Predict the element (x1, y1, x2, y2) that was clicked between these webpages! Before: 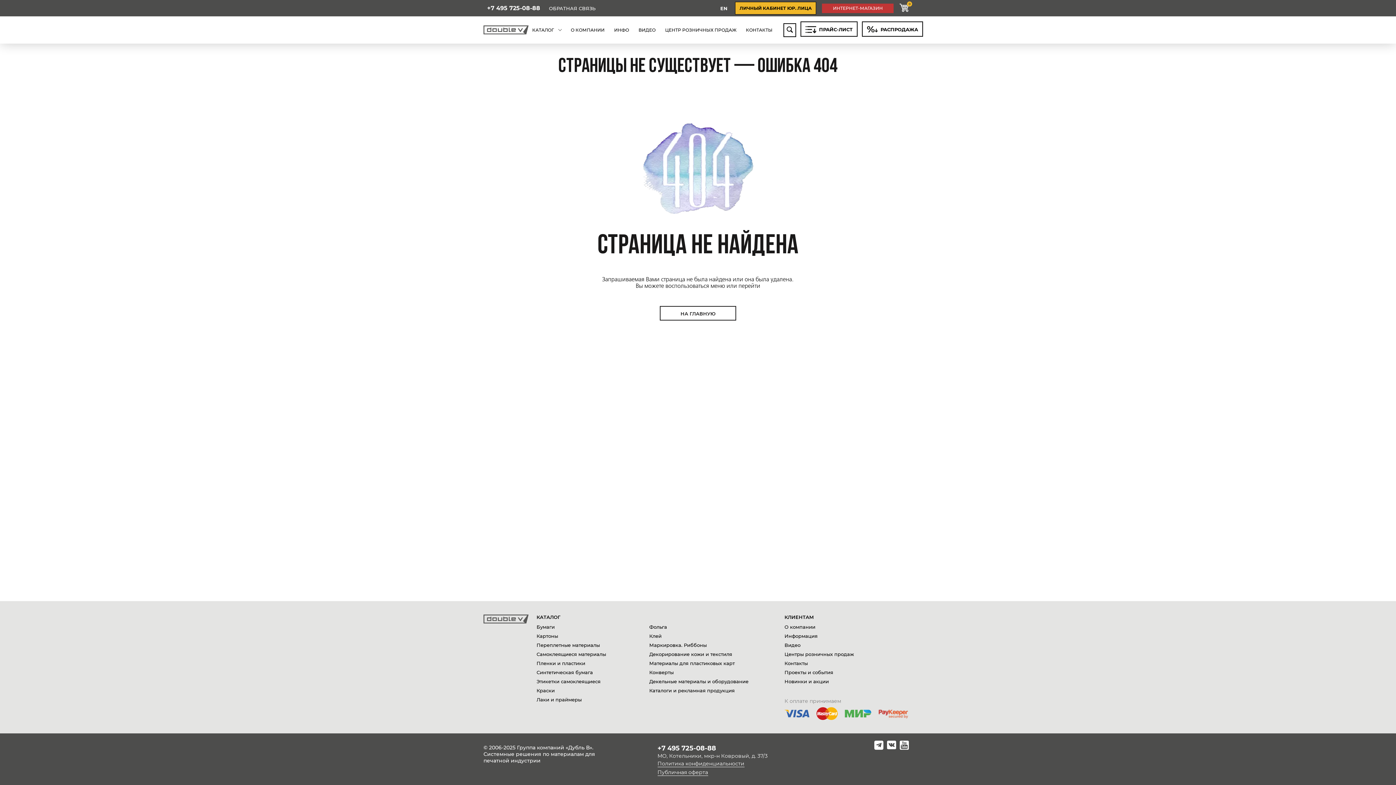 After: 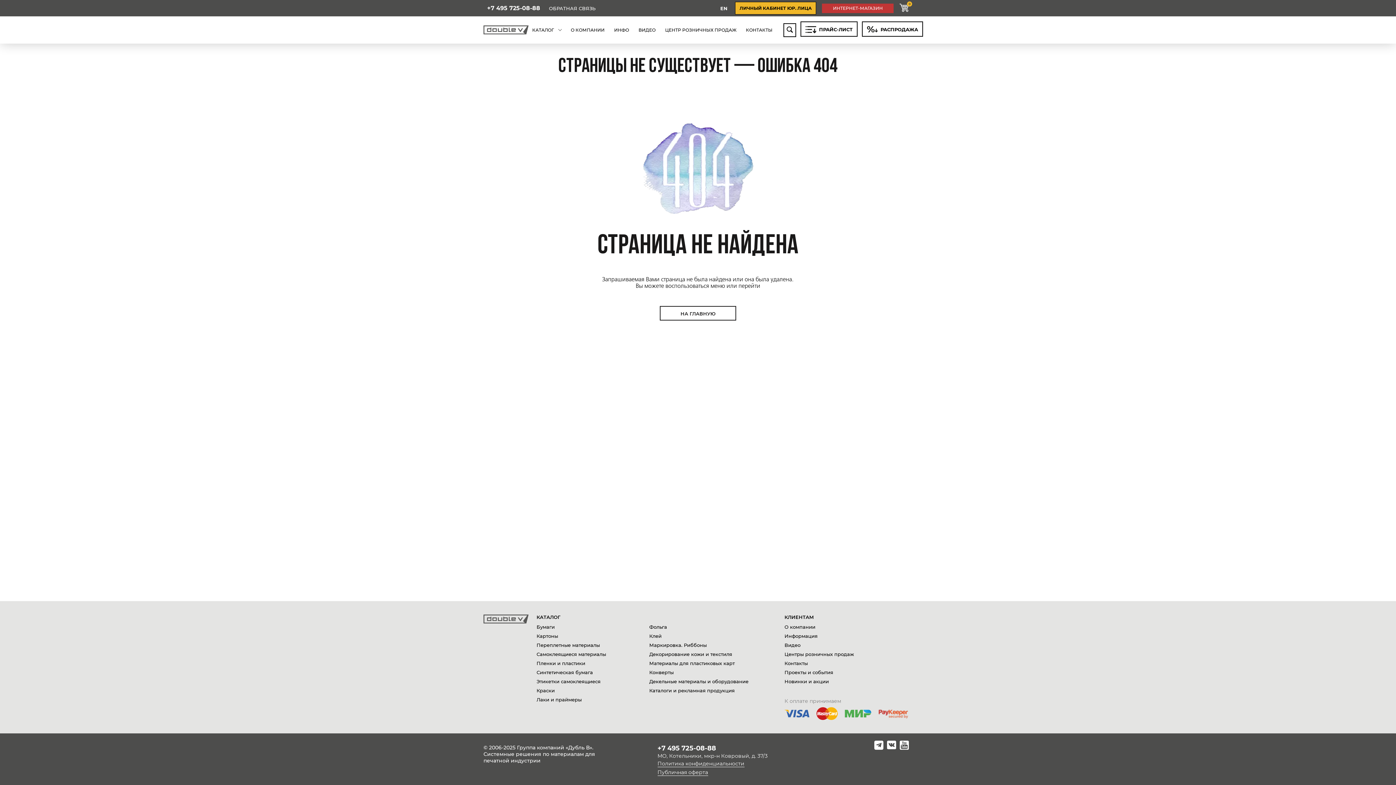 Action: bbox: (899, 3, 909, 12) label: 0